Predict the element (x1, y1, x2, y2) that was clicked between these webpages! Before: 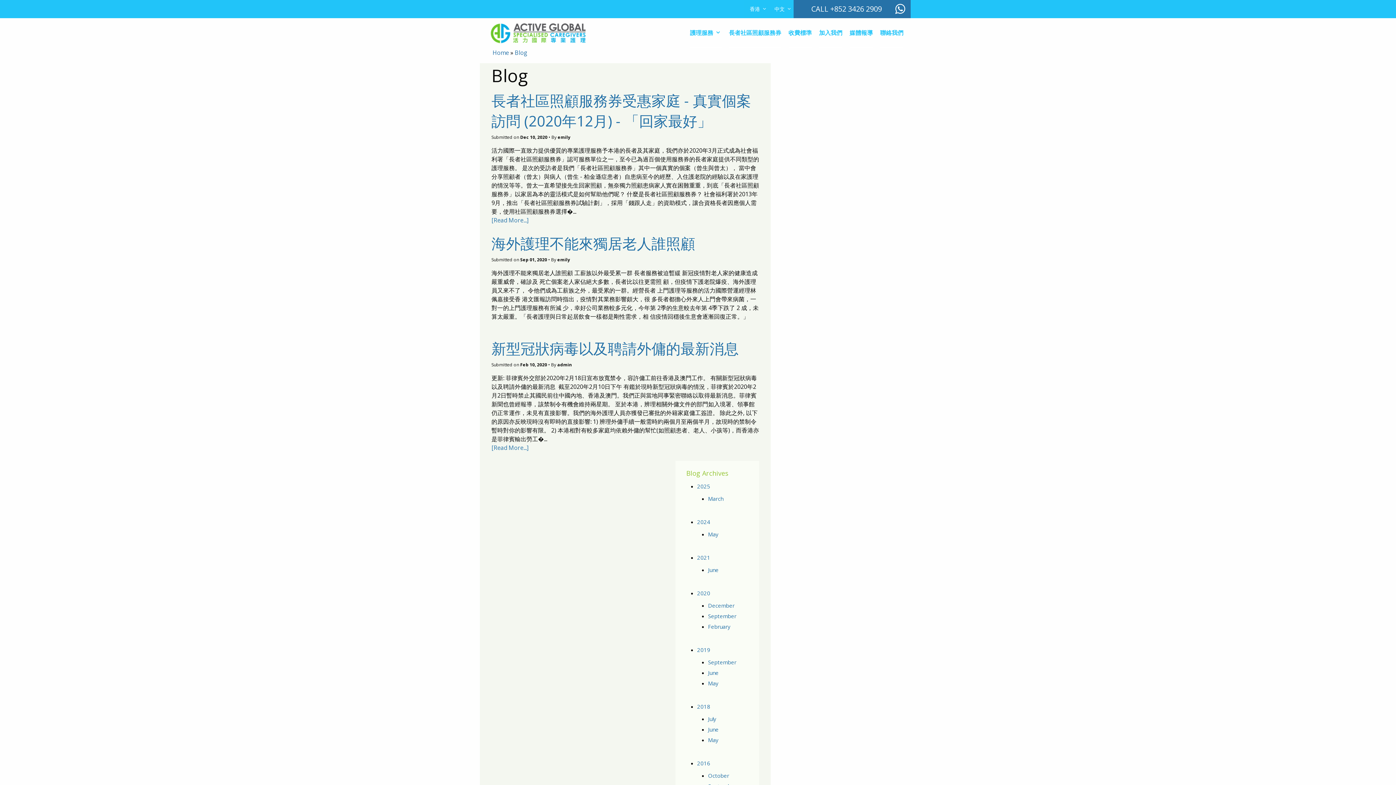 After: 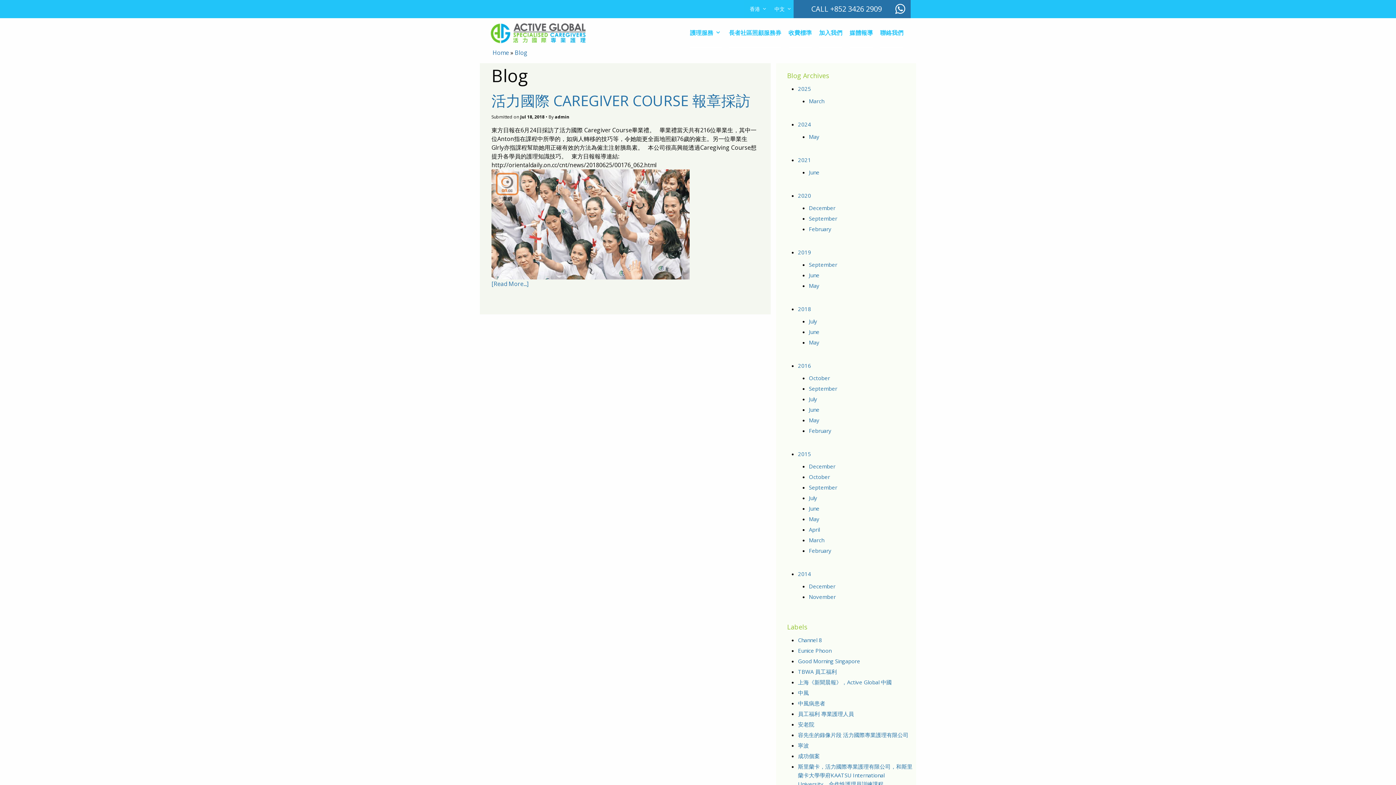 Action: bbox: (708, 715, 716, 722) label: July